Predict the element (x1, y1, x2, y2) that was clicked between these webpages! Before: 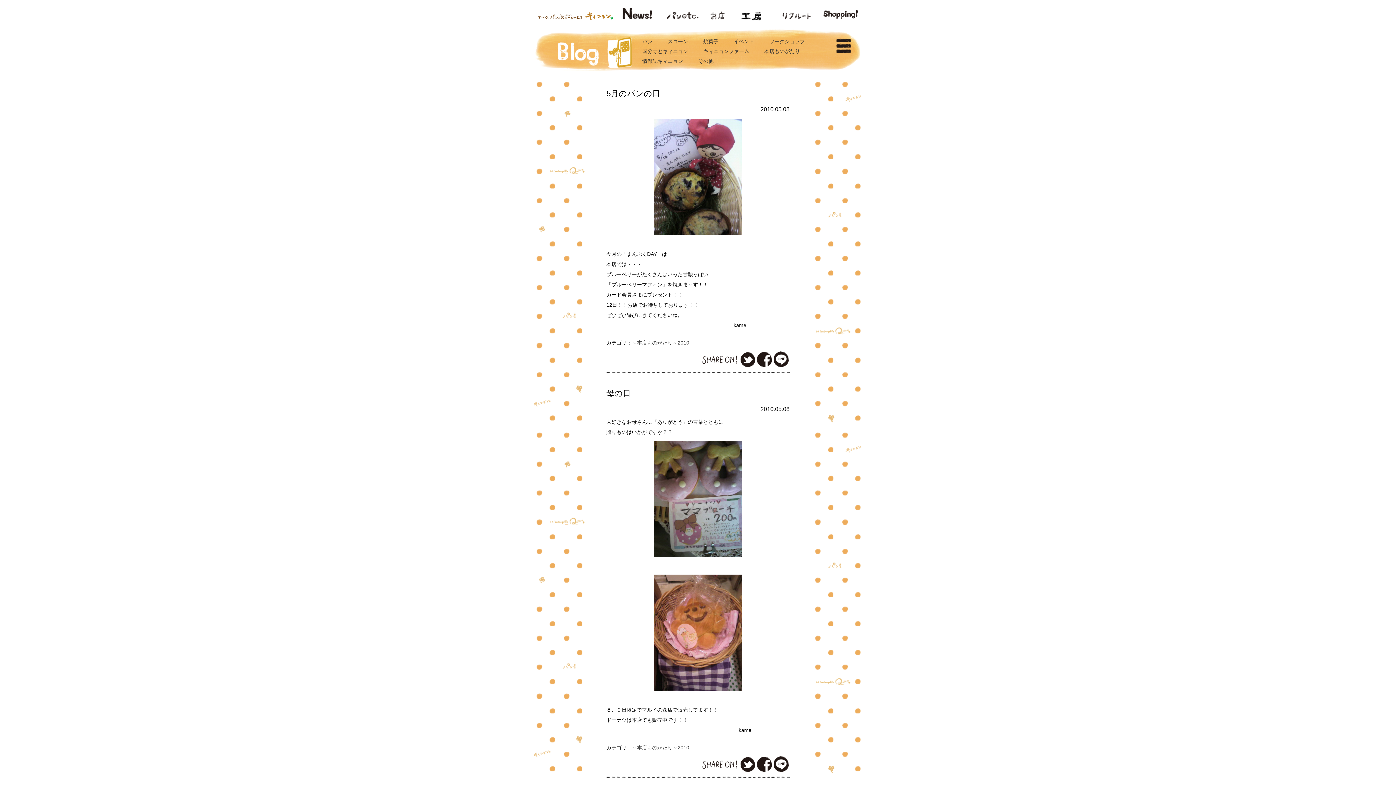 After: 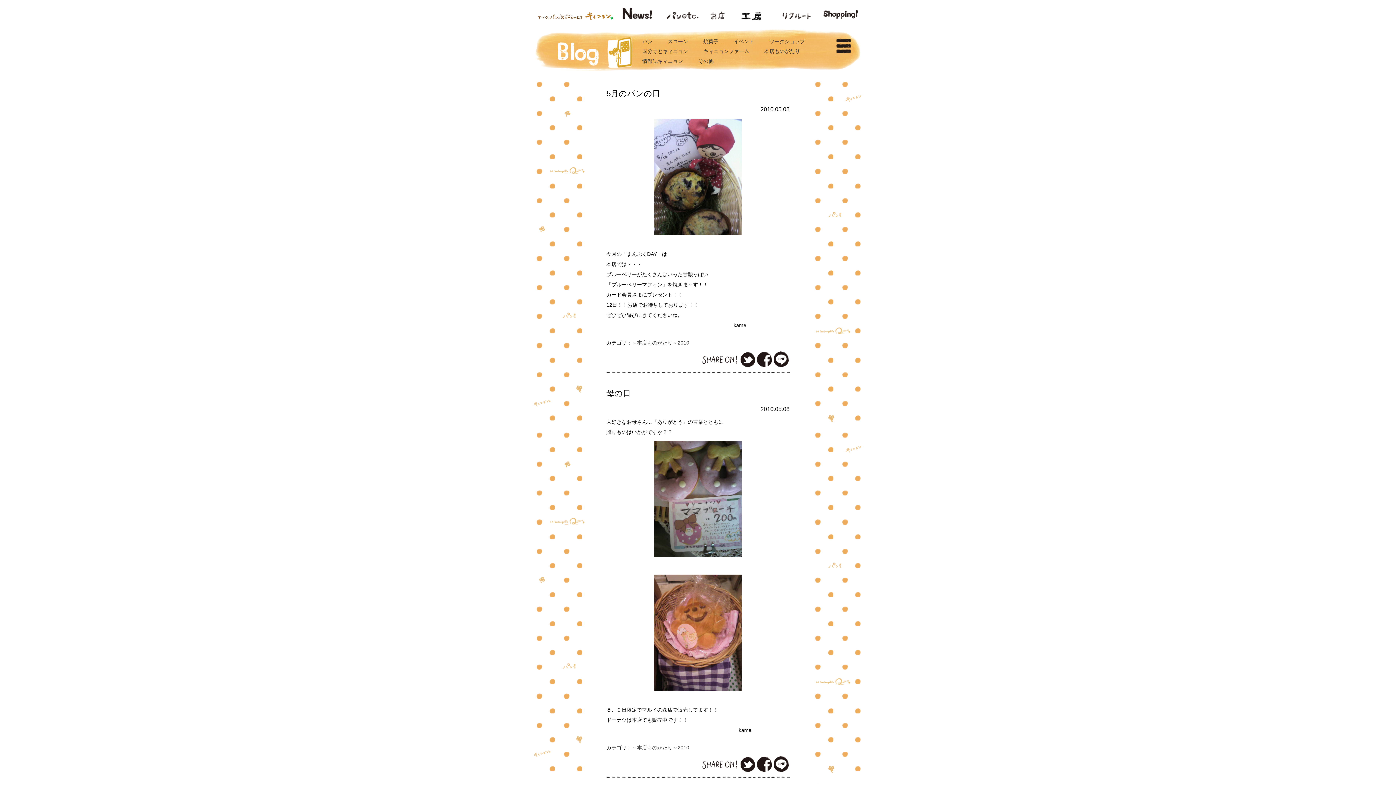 Action: bbox: (756, 757, 773, 772)